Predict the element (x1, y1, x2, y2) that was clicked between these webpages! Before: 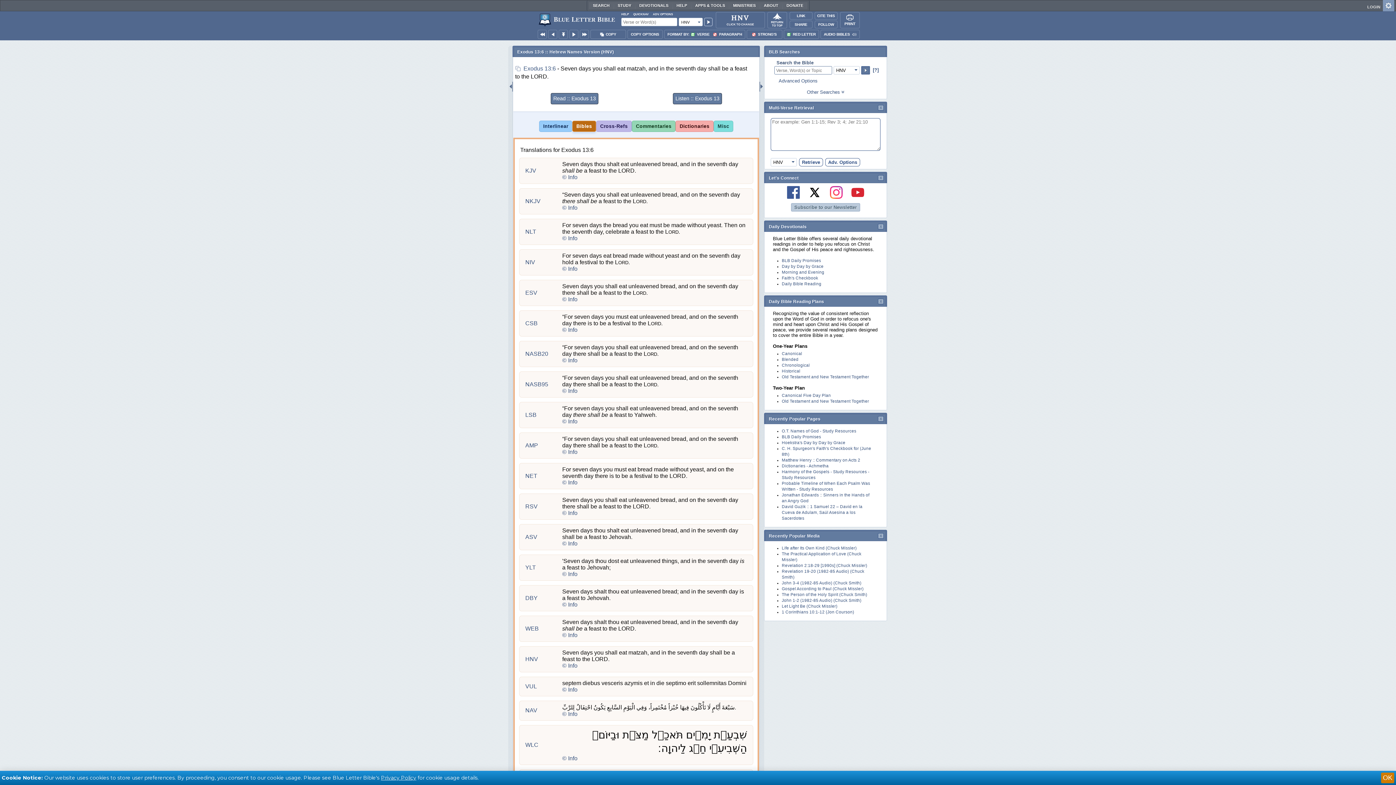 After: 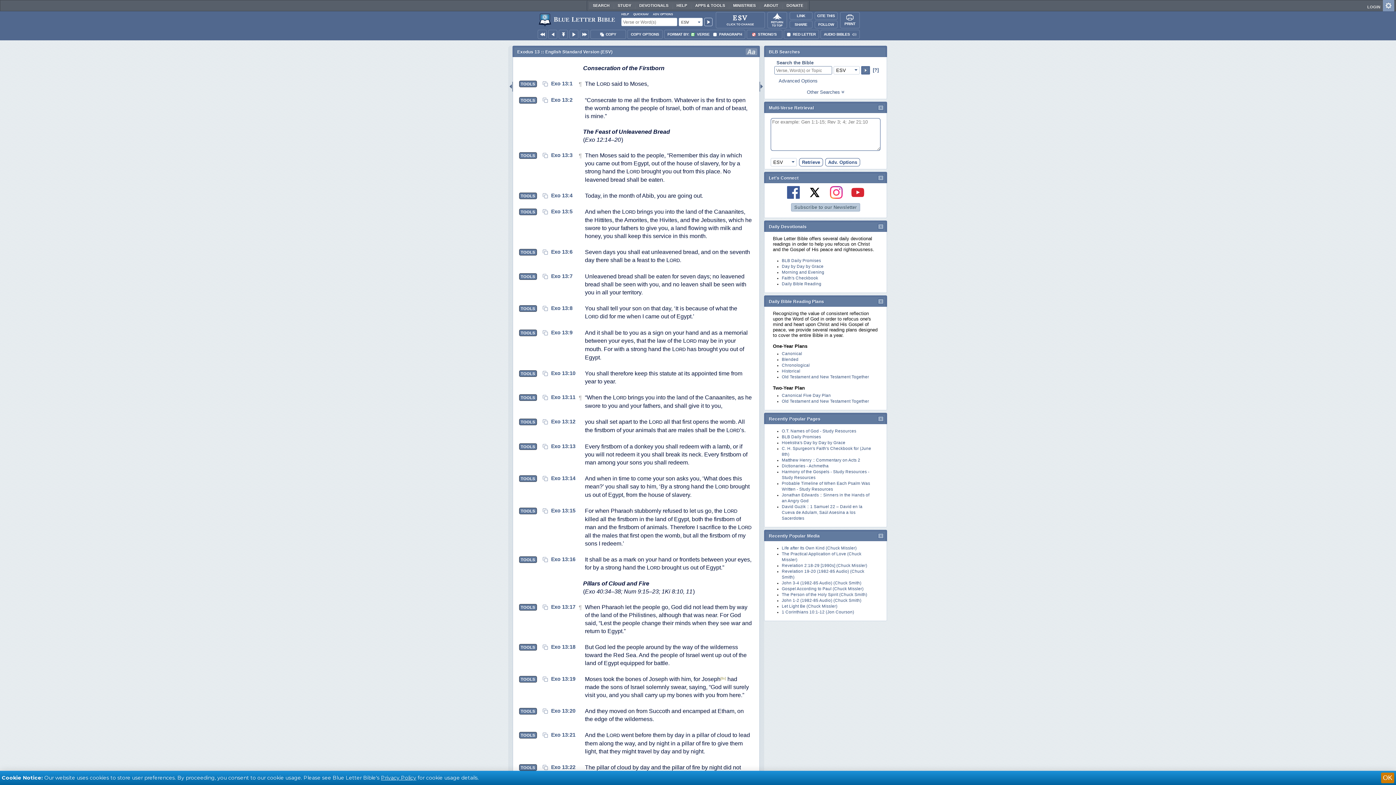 Action: label: ESV bbox: (525, 289, 537, 295)